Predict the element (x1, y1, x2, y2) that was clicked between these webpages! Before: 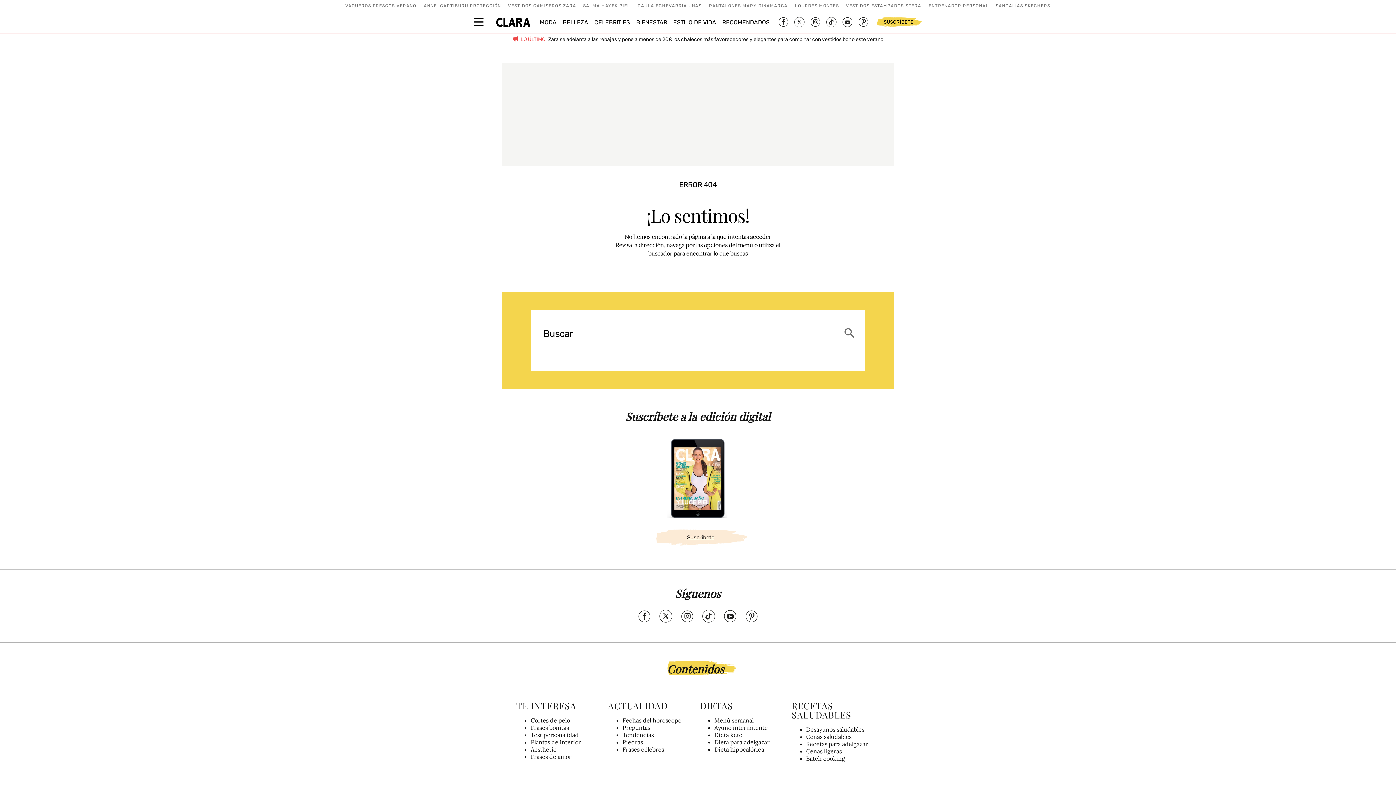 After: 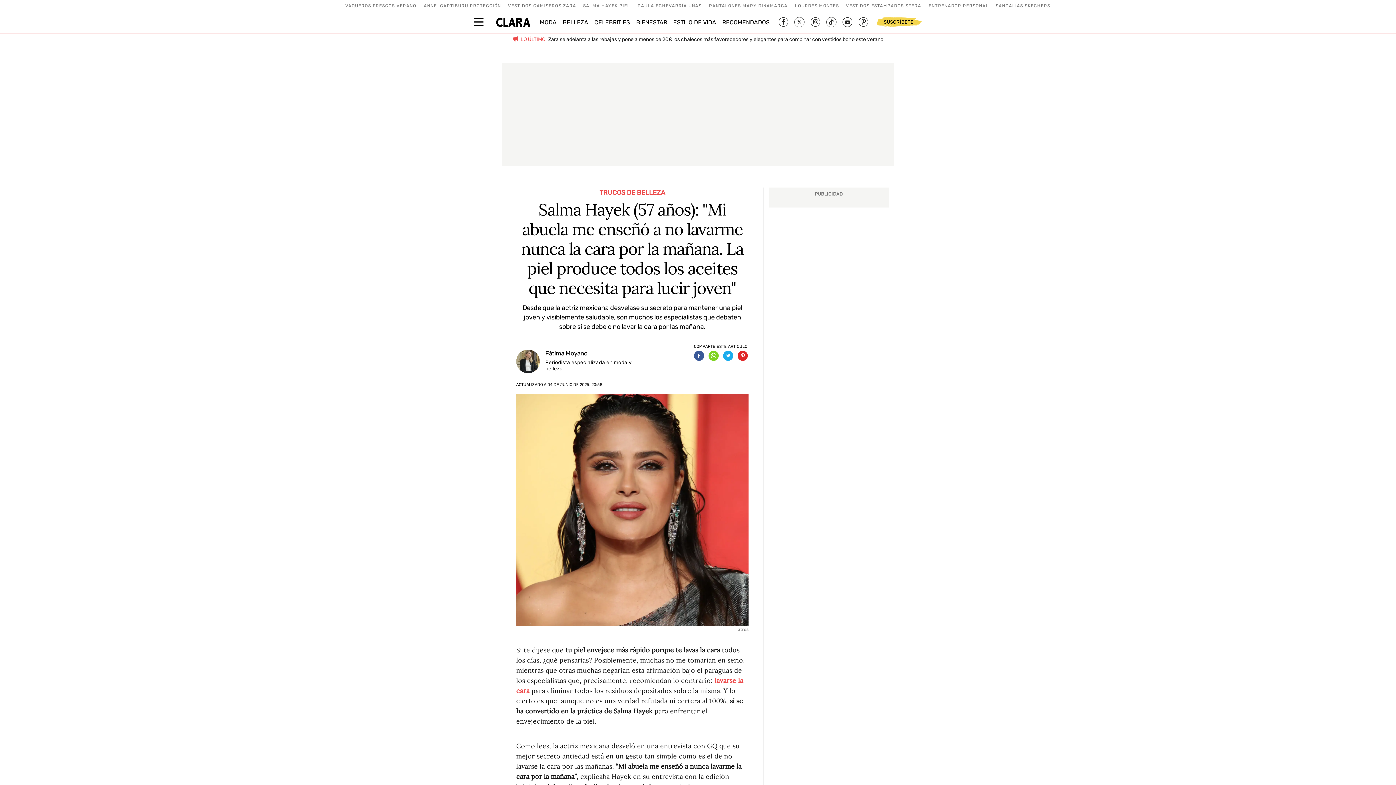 Action: label: SALMA HAYEK PIEL  bbox: (583, 3, 631, 8)